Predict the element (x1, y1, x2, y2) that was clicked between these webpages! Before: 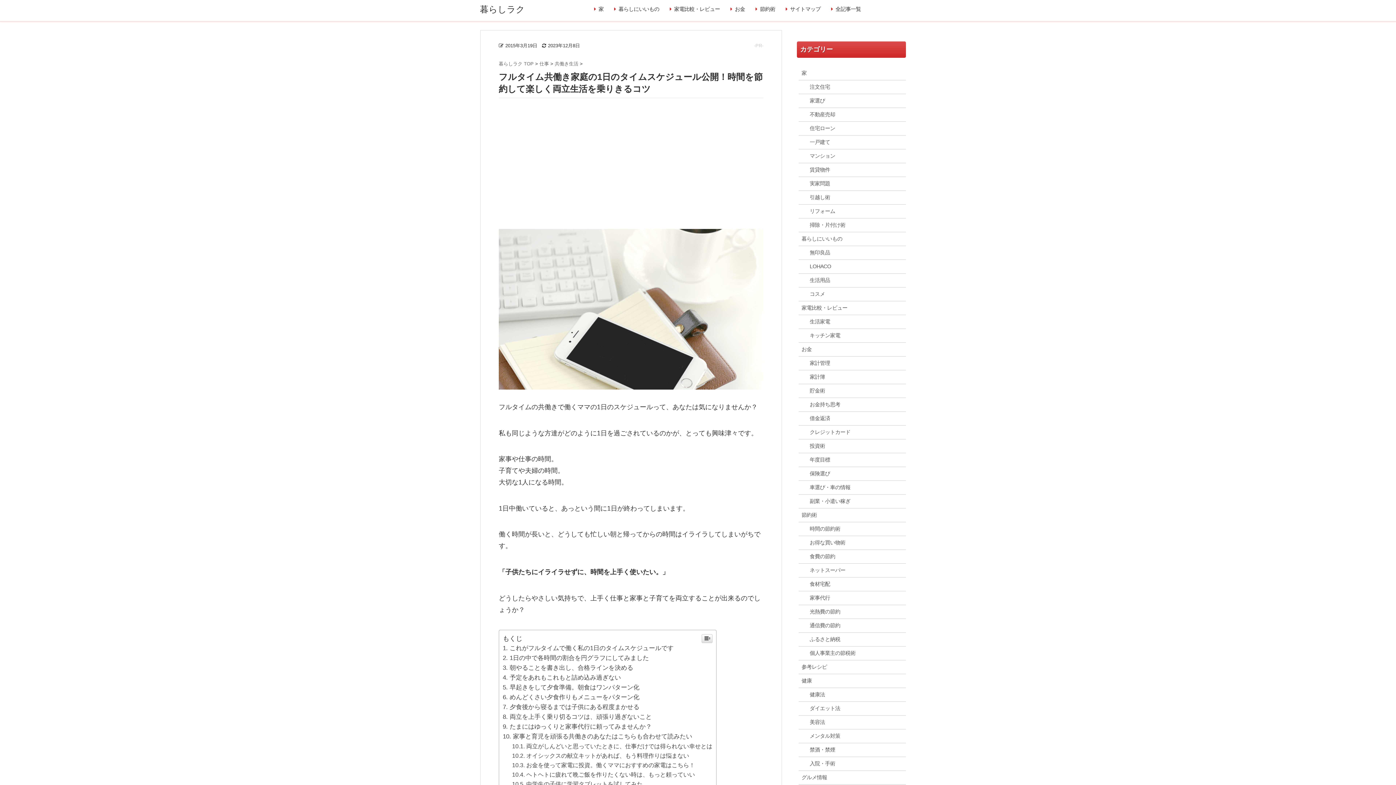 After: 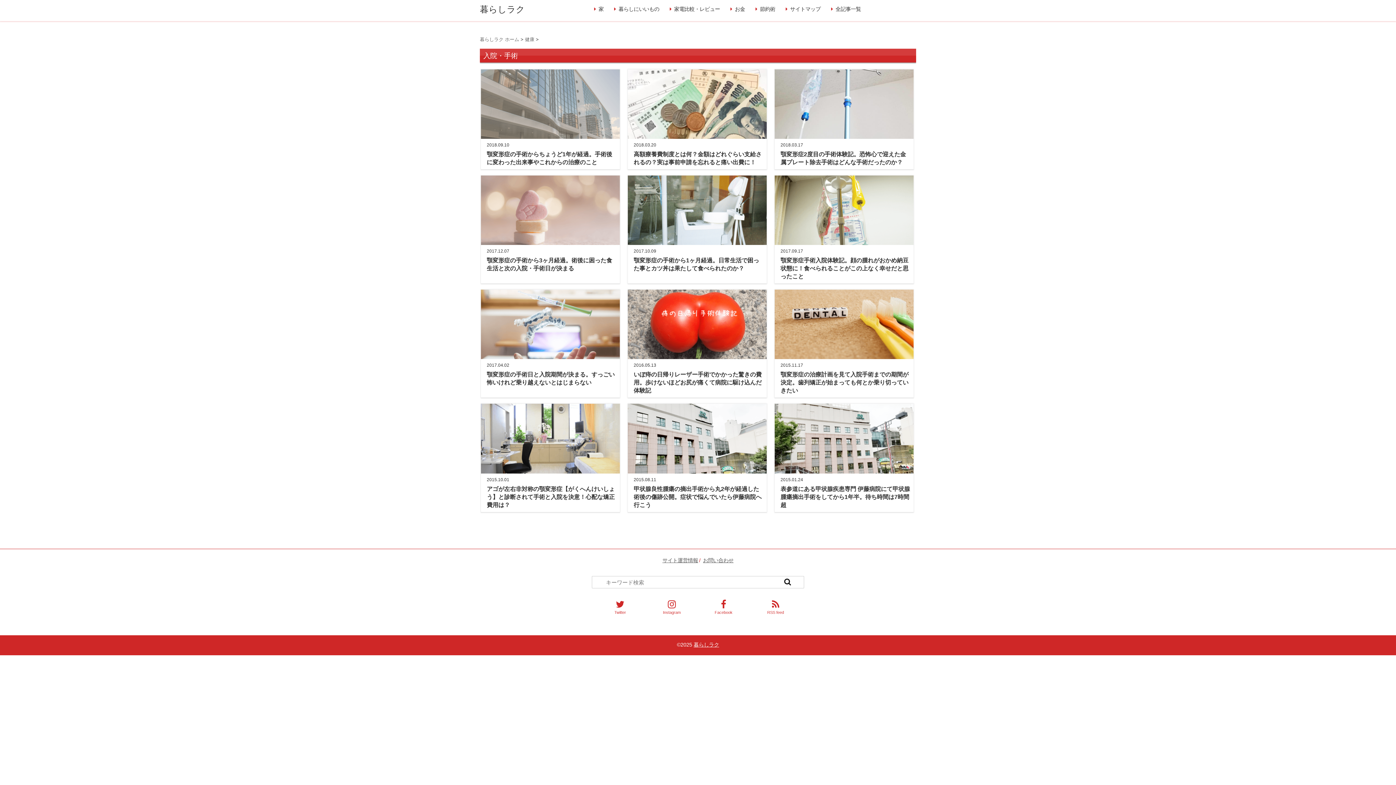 Action: label: 入院・手術 bbox: (798, 757, 906, 770)